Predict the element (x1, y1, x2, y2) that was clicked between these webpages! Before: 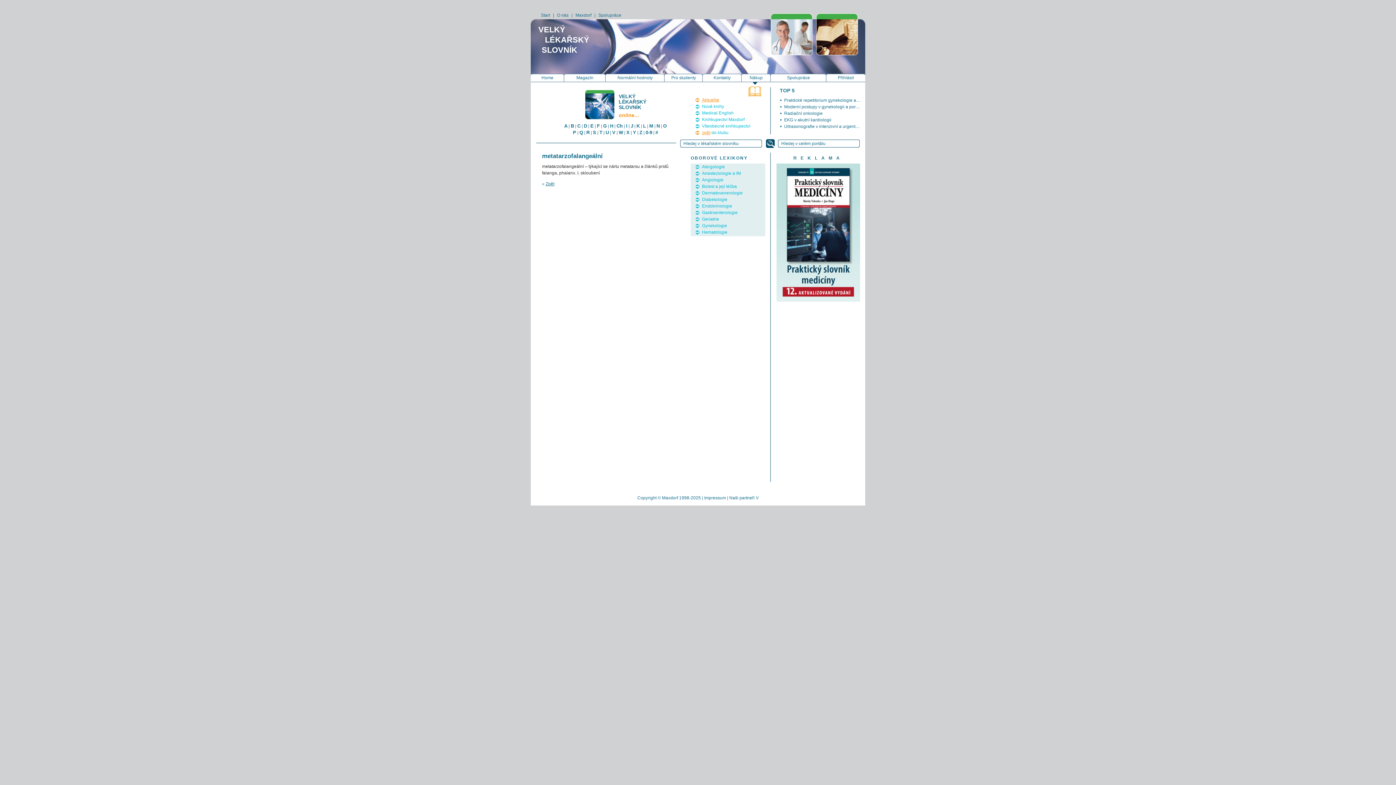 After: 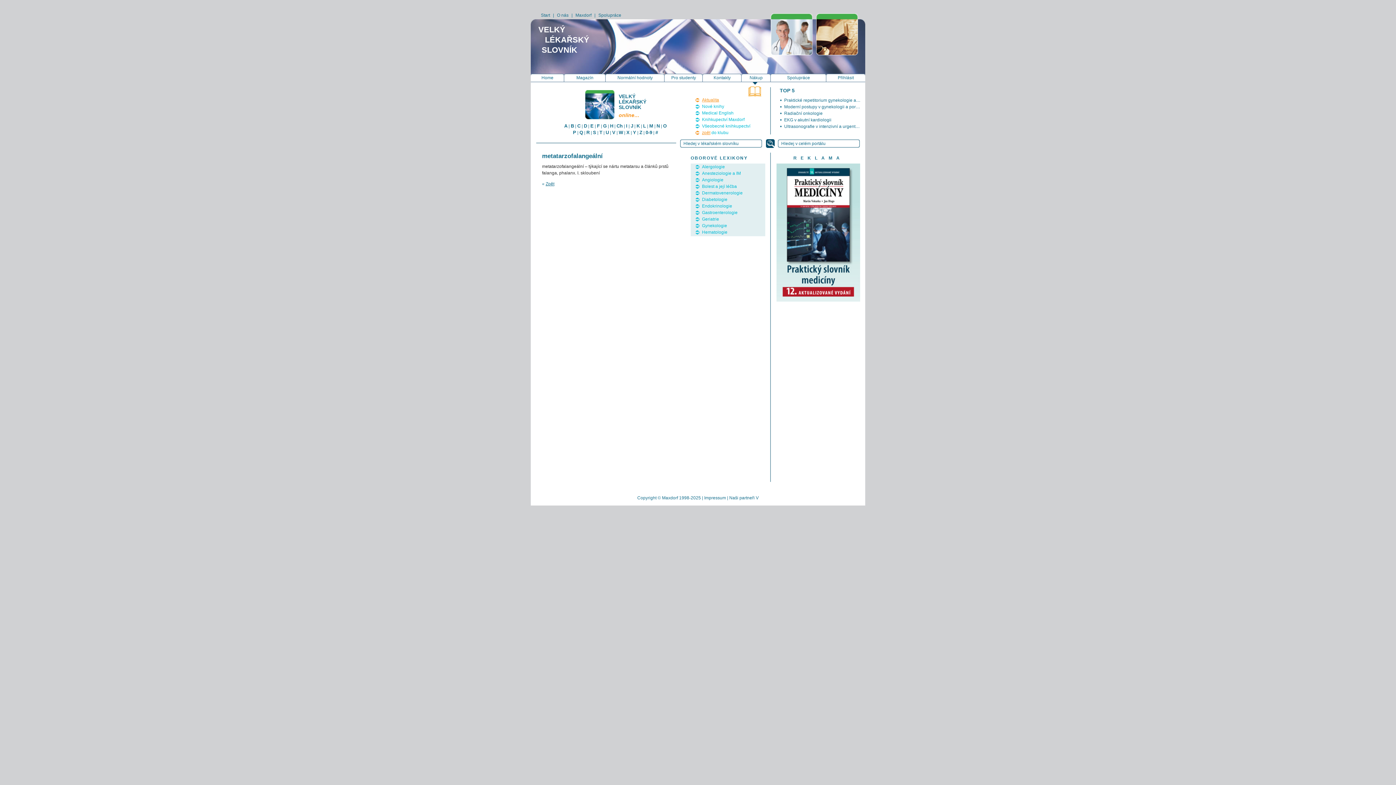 Action: bbox: (776, 297, 860, 302)